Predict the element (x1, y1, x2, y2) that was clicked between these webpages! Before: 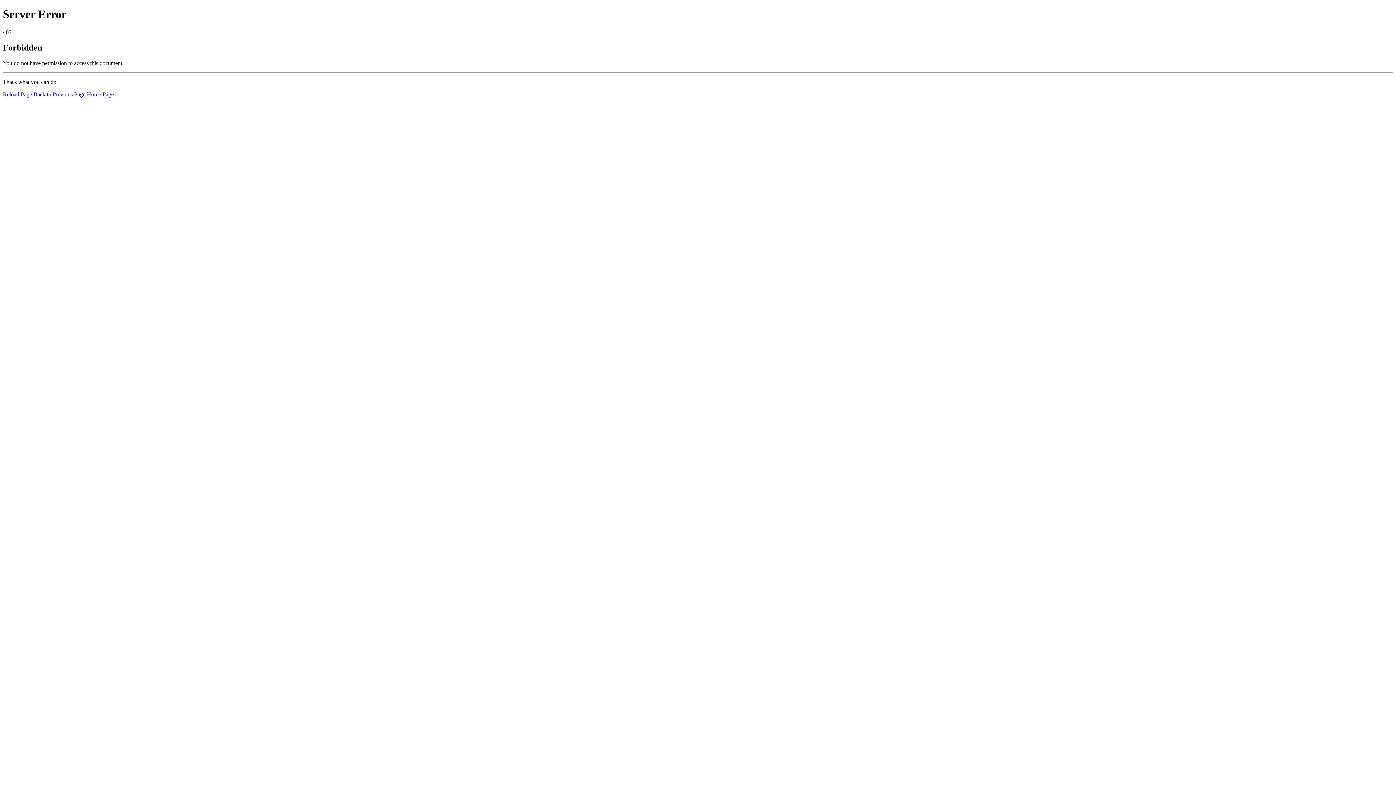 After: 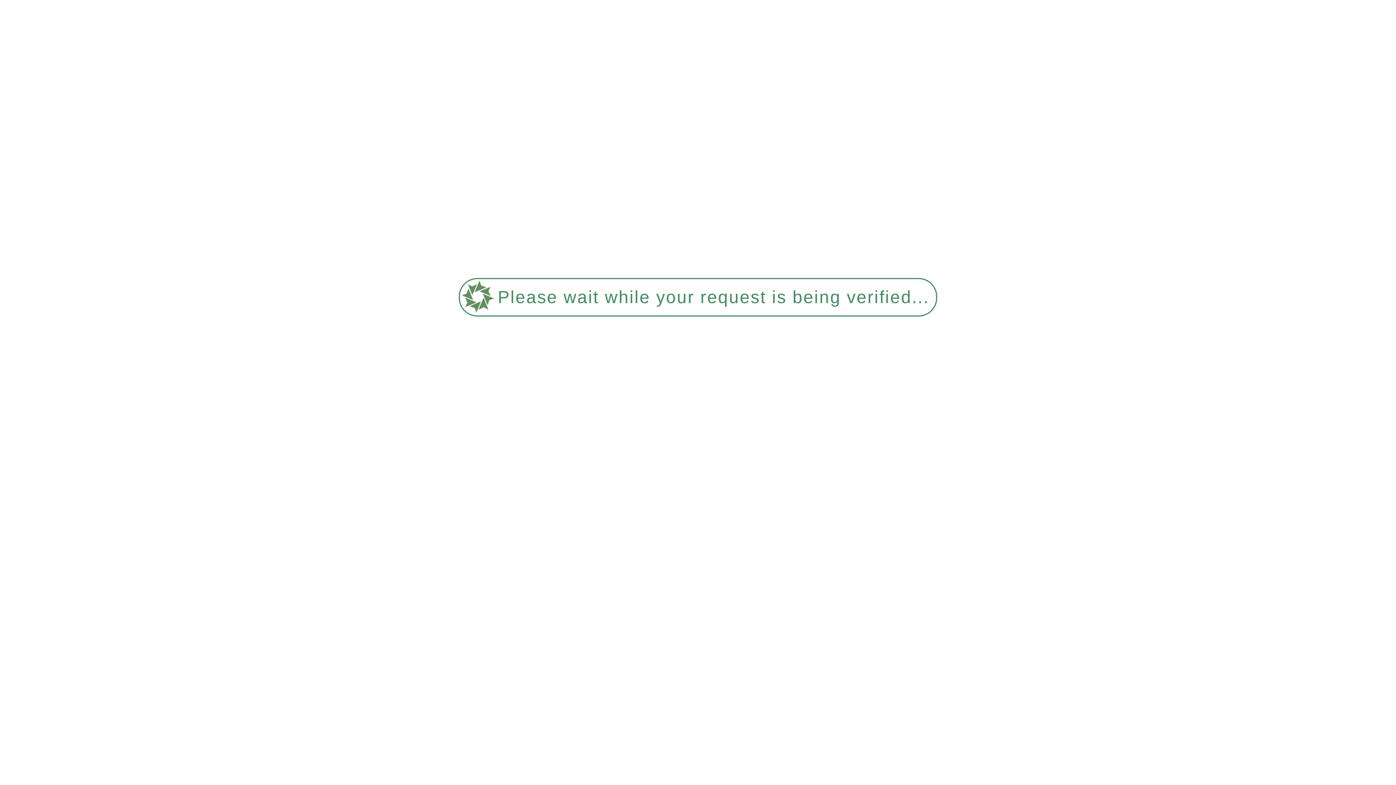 Action: label: Reload Page bbox: (2, 91, 32, 97)